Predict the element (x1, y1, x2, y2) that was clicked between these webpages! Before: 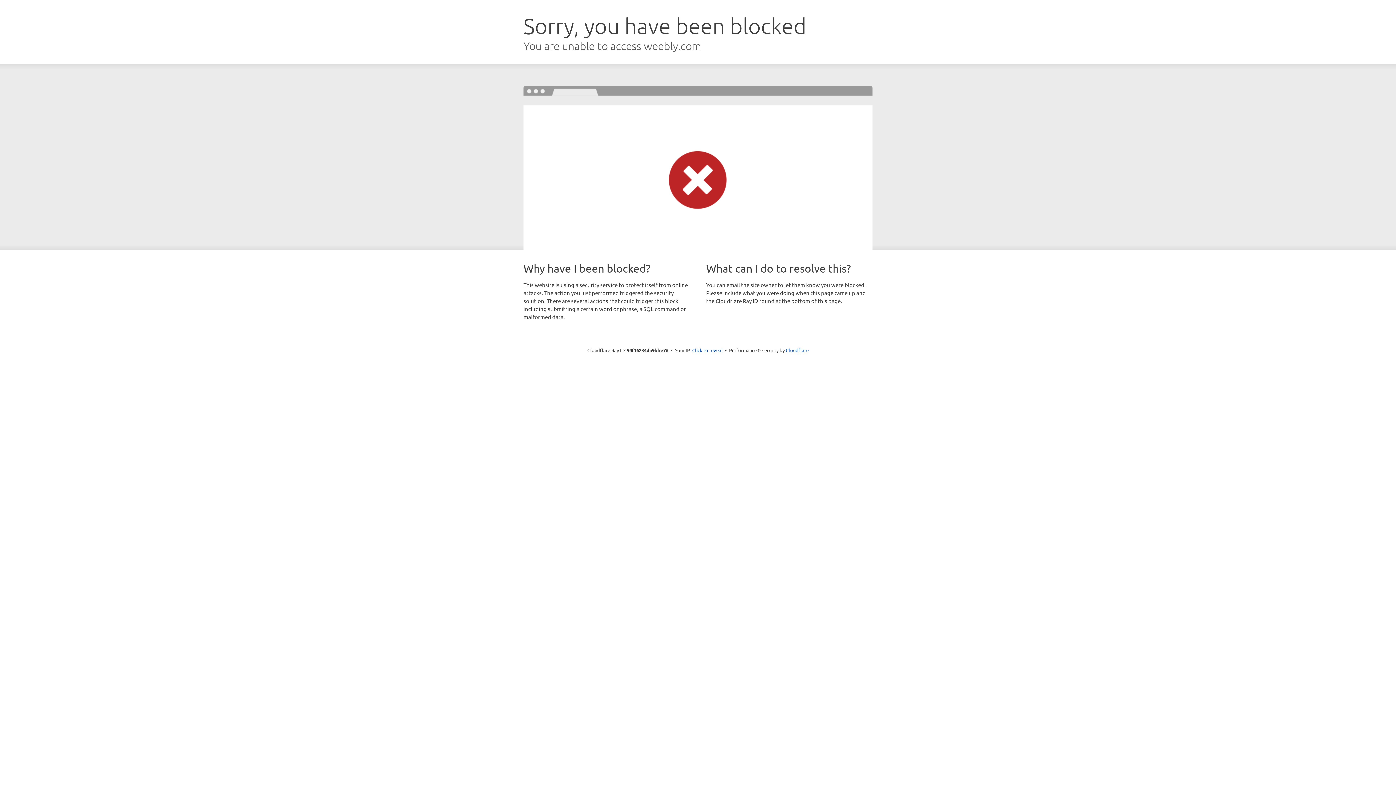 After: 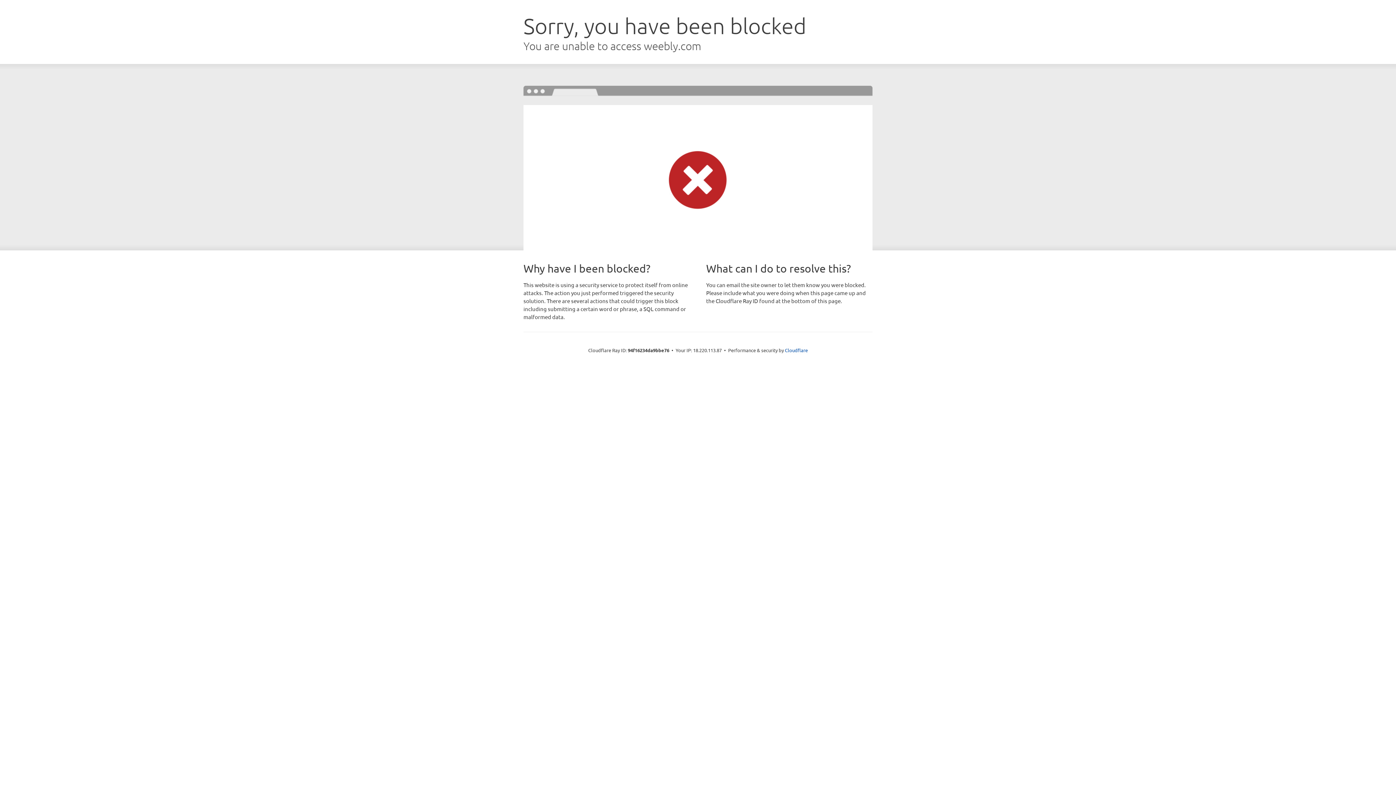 Action: label: Click to reveal bbox: (692, 346, 722, 353)